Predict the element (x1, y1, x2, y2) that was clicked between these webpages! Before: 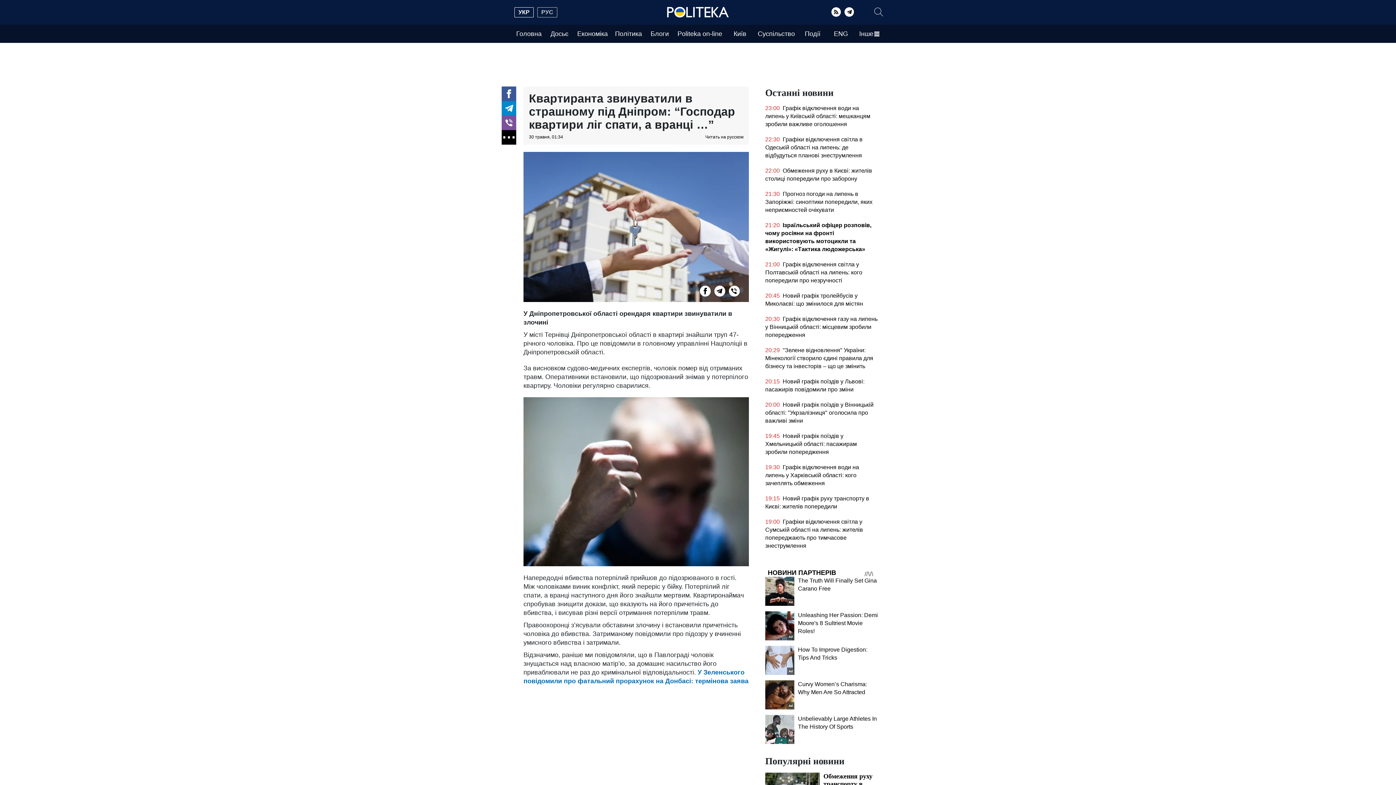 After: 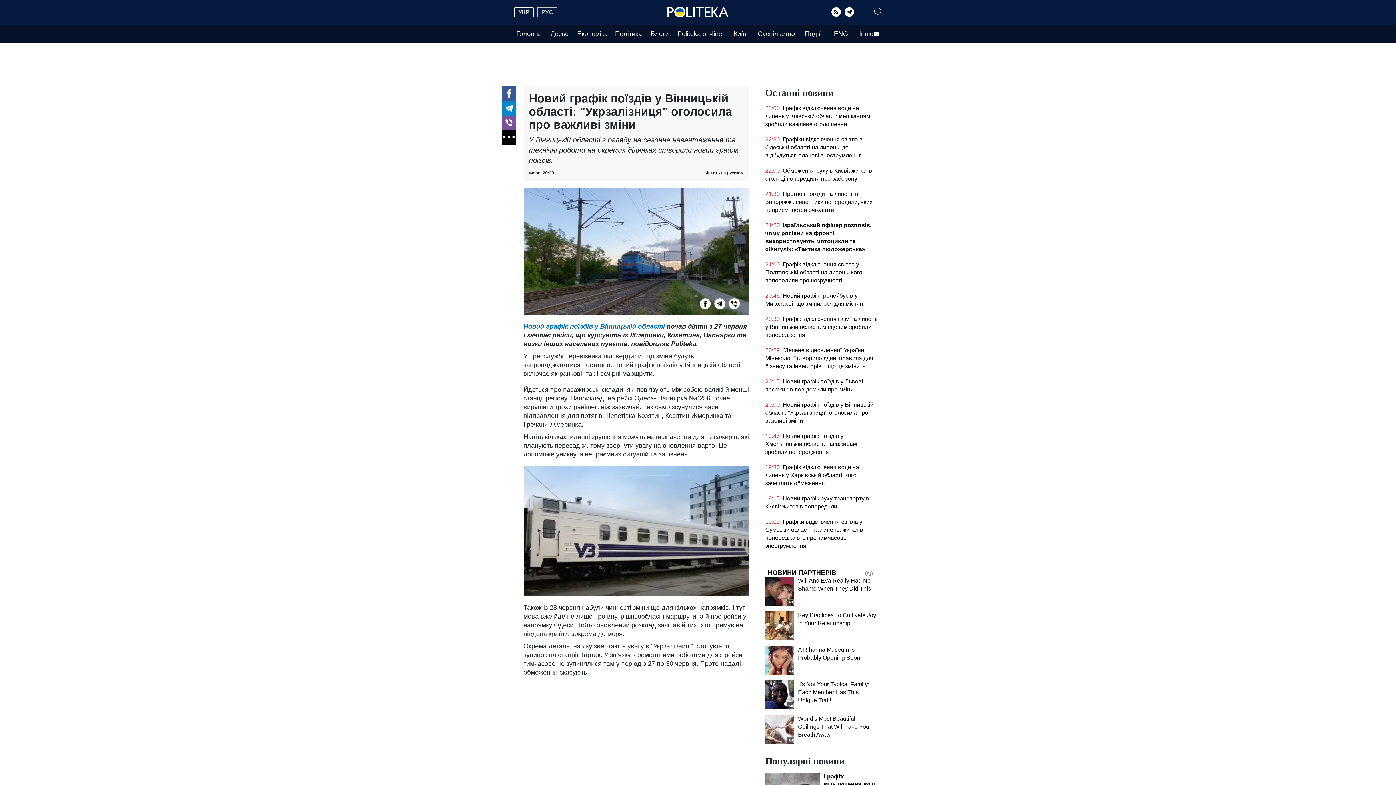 Action: label: 20:00 Новий графік поїздів у Вінницькій області: "Укрзалізниця" оголосила про важливі зміни bbox: (765, 401, 878, 428)